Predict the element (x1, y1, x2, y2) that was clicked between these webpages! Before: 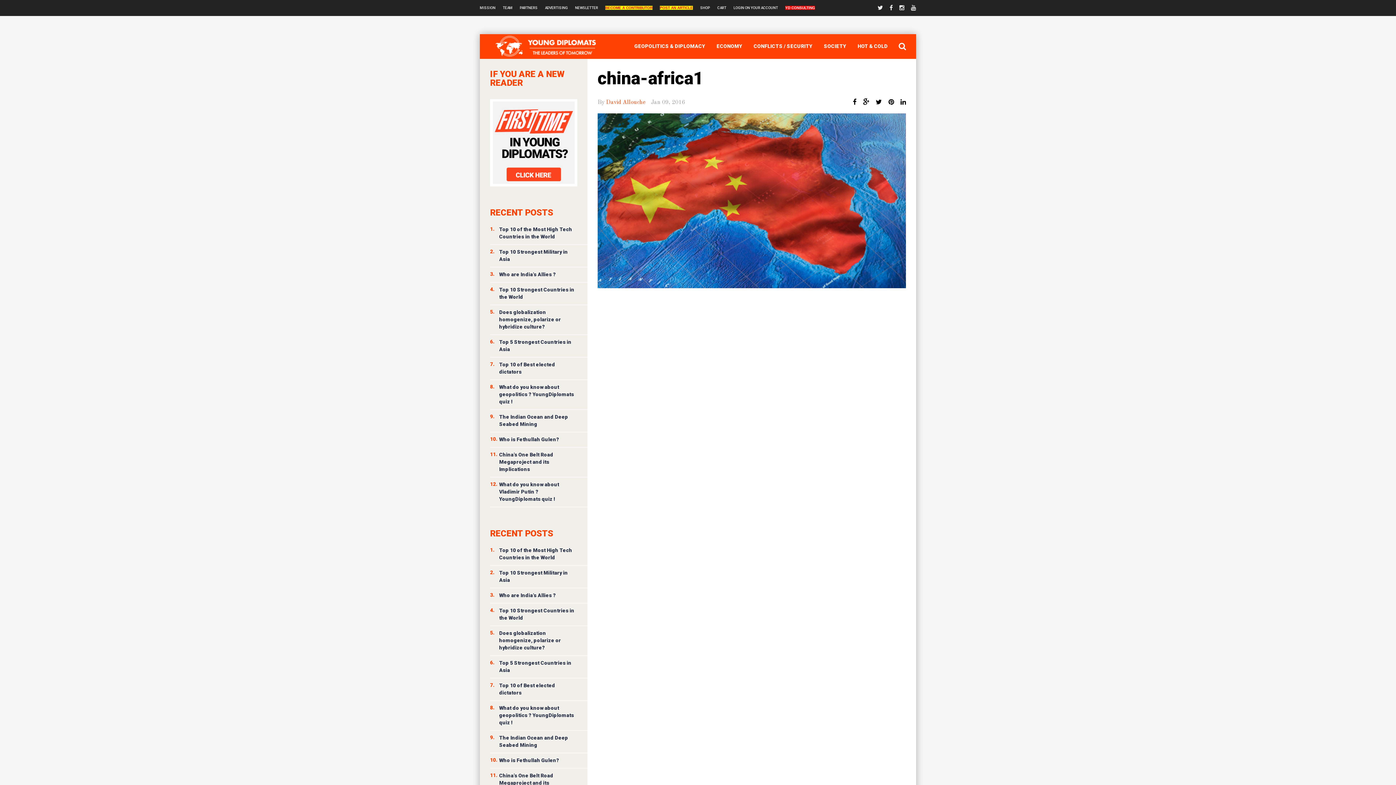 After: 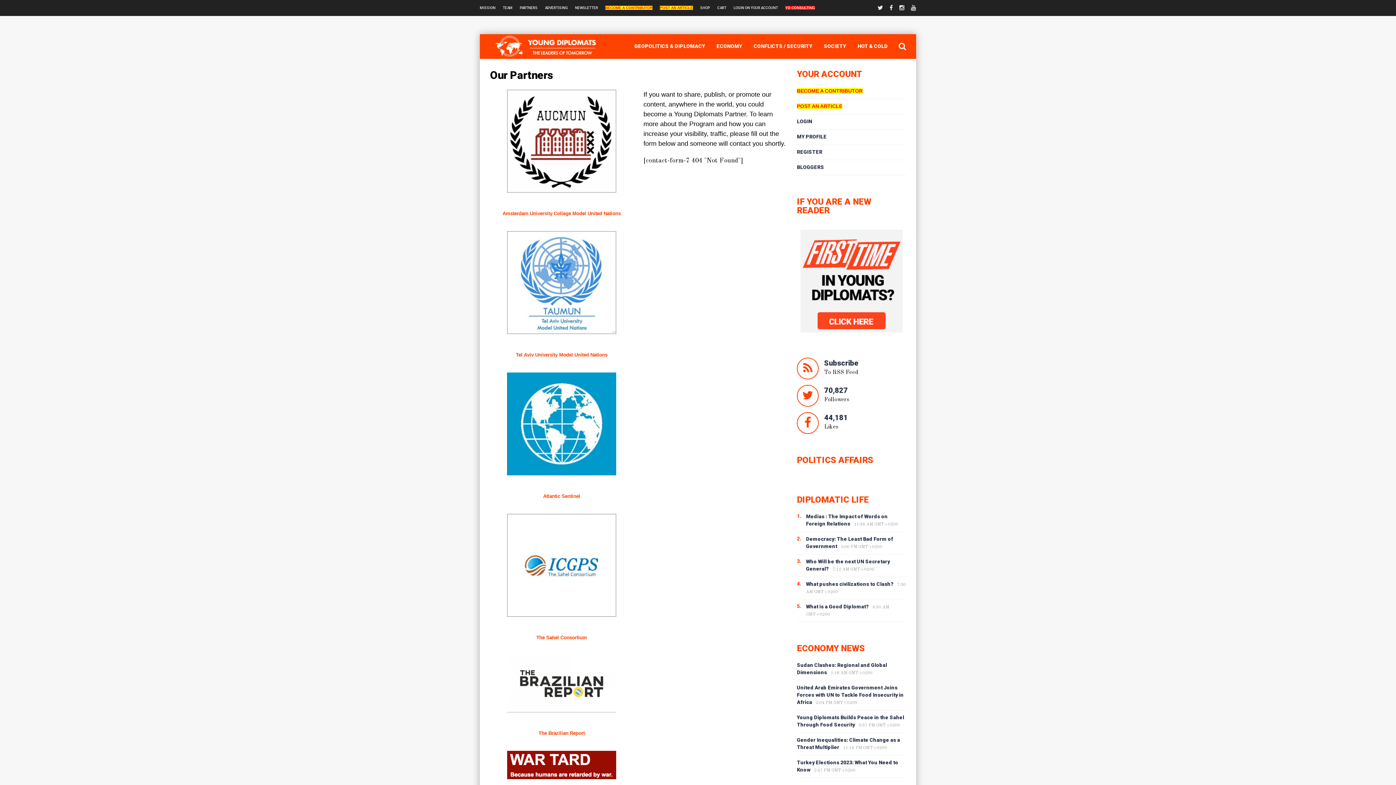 Action: label: PARTNERS bbox: (520, 5, 537, 9)